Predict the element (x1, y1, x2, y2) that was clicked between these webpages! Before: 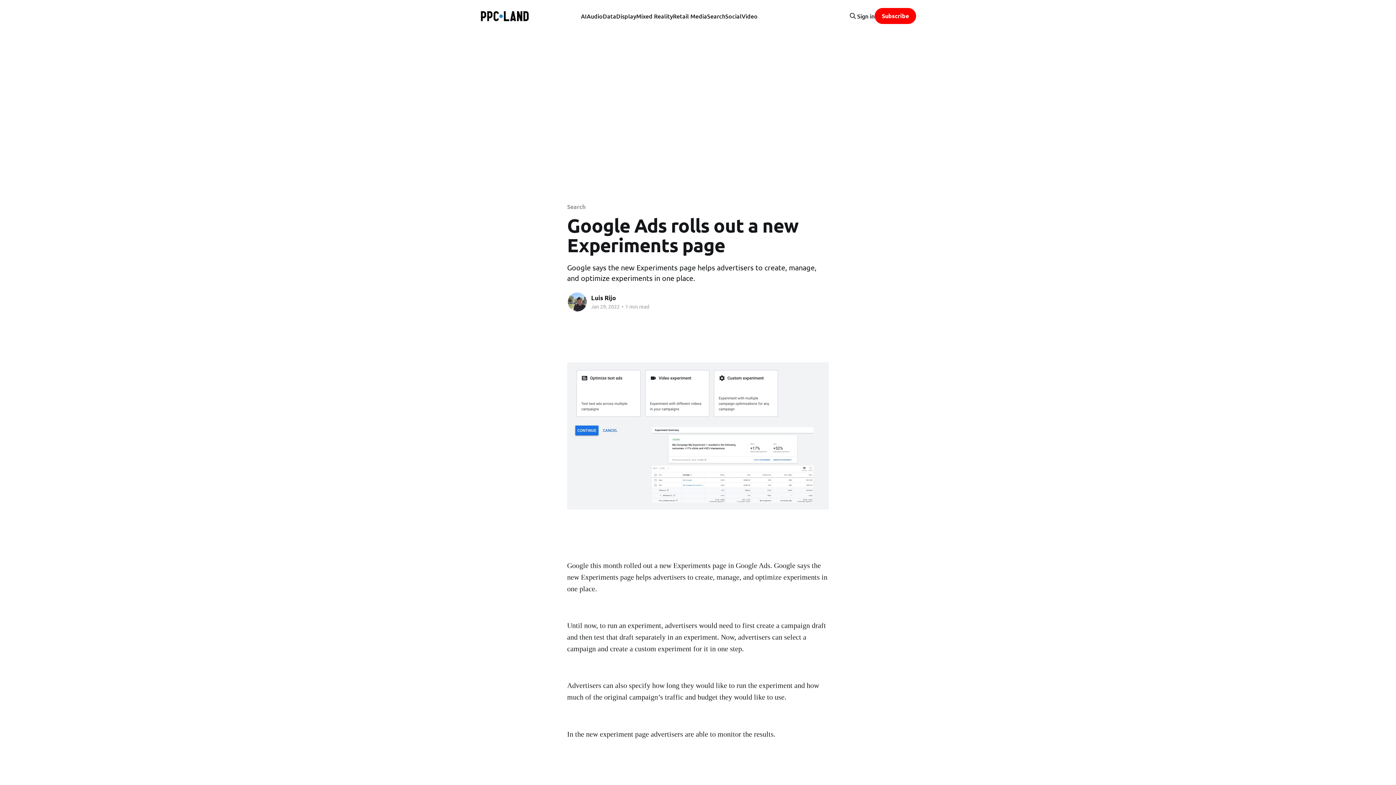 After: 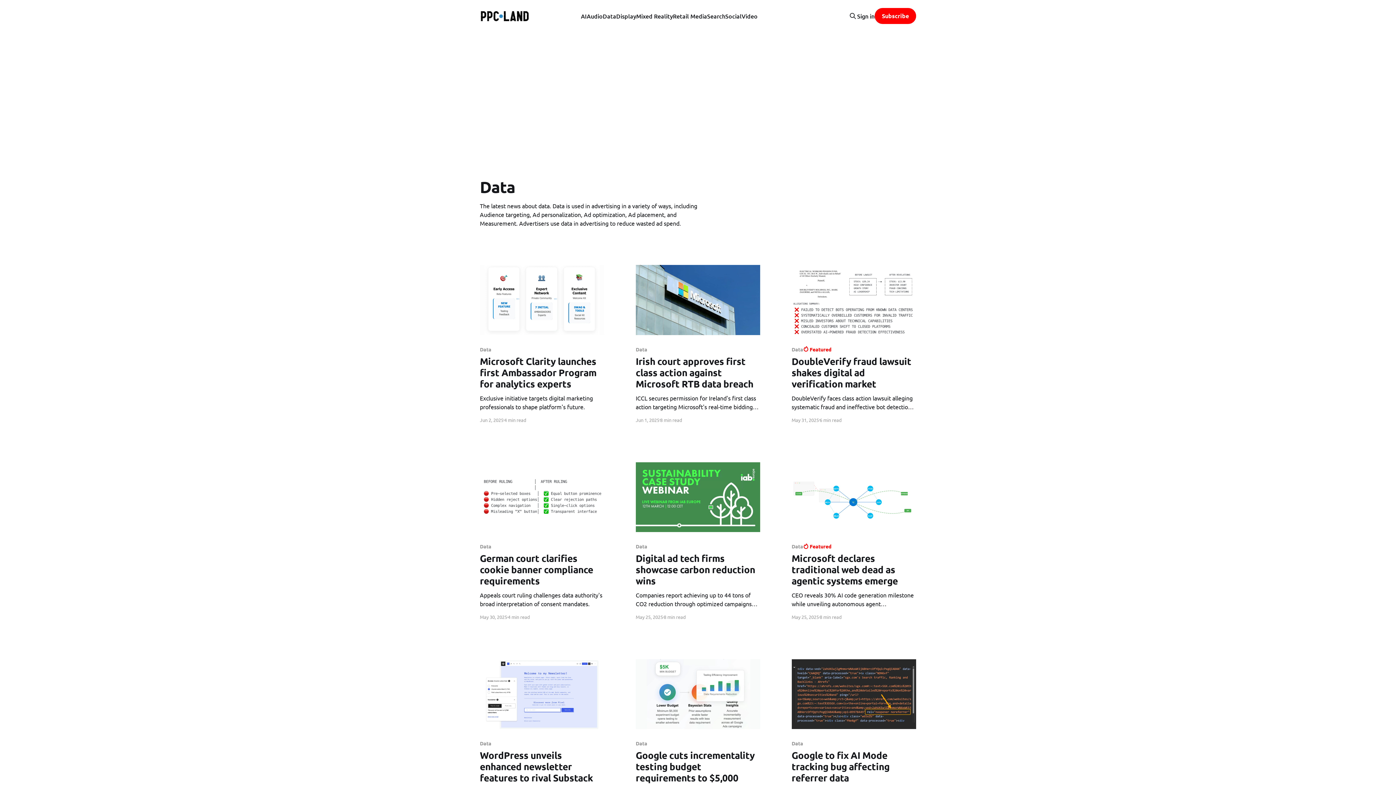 Action: label: Data bbox: (602, 11, 616, 21)